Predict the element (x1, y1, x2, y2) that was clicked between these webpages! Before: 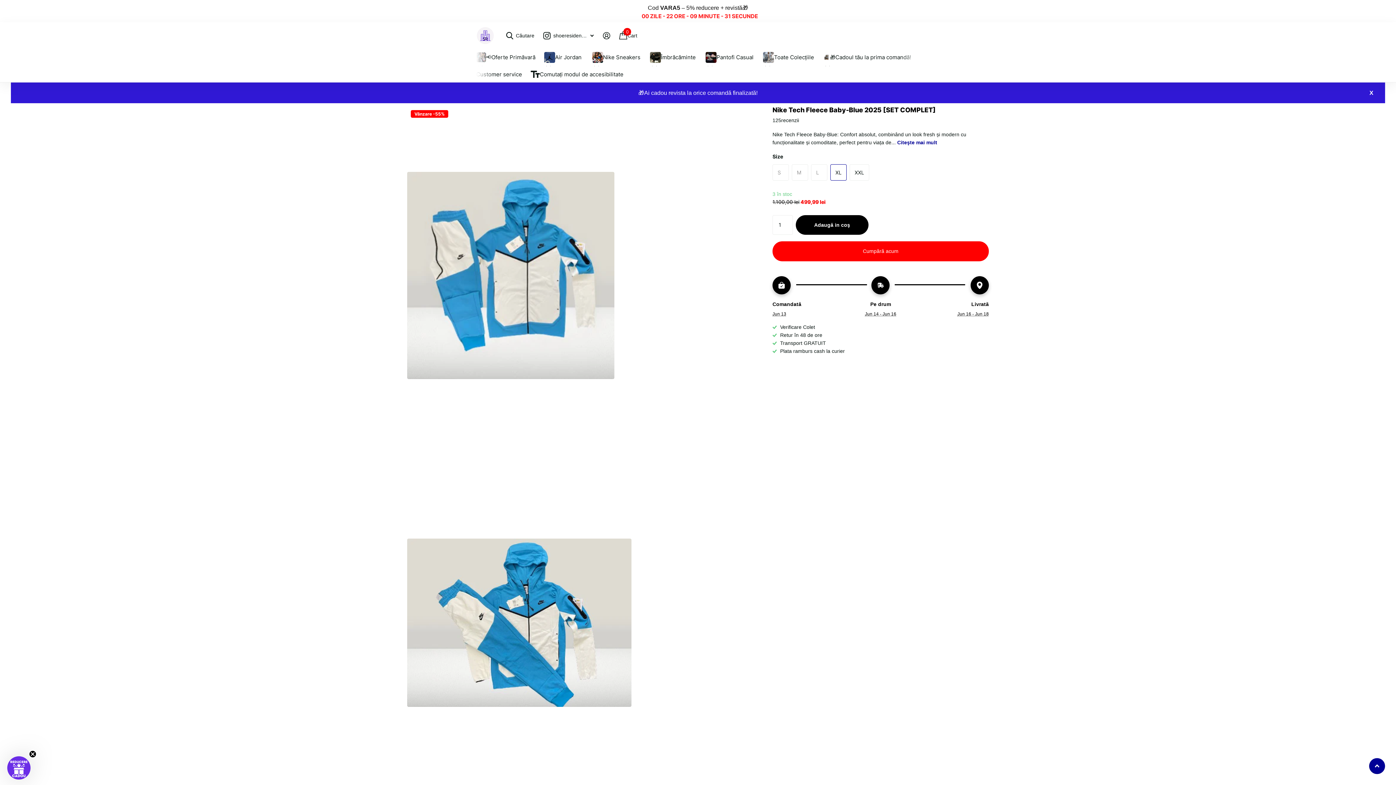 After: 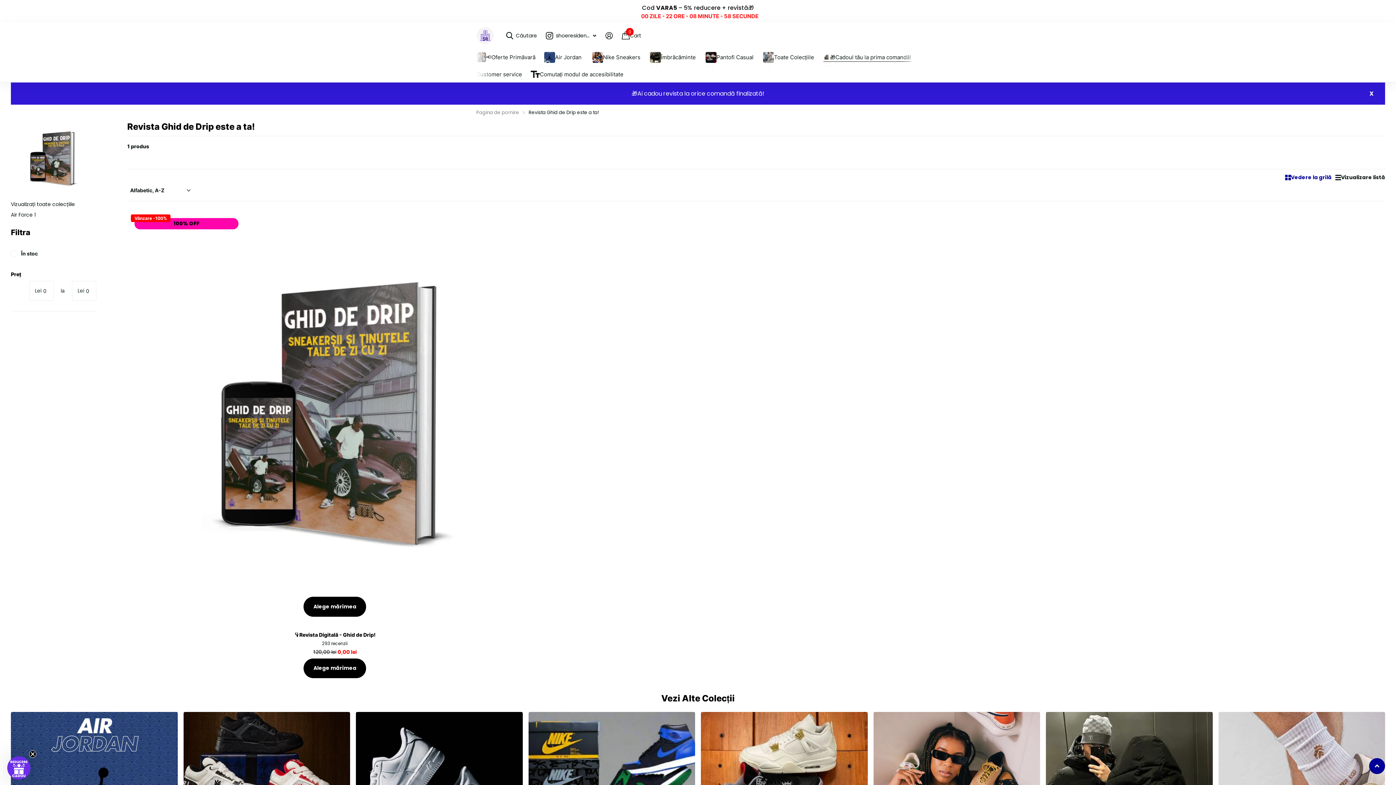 Action: label: 🎁Cadoul tău la prima comandă! bbox: (823, 49, 911, 65)